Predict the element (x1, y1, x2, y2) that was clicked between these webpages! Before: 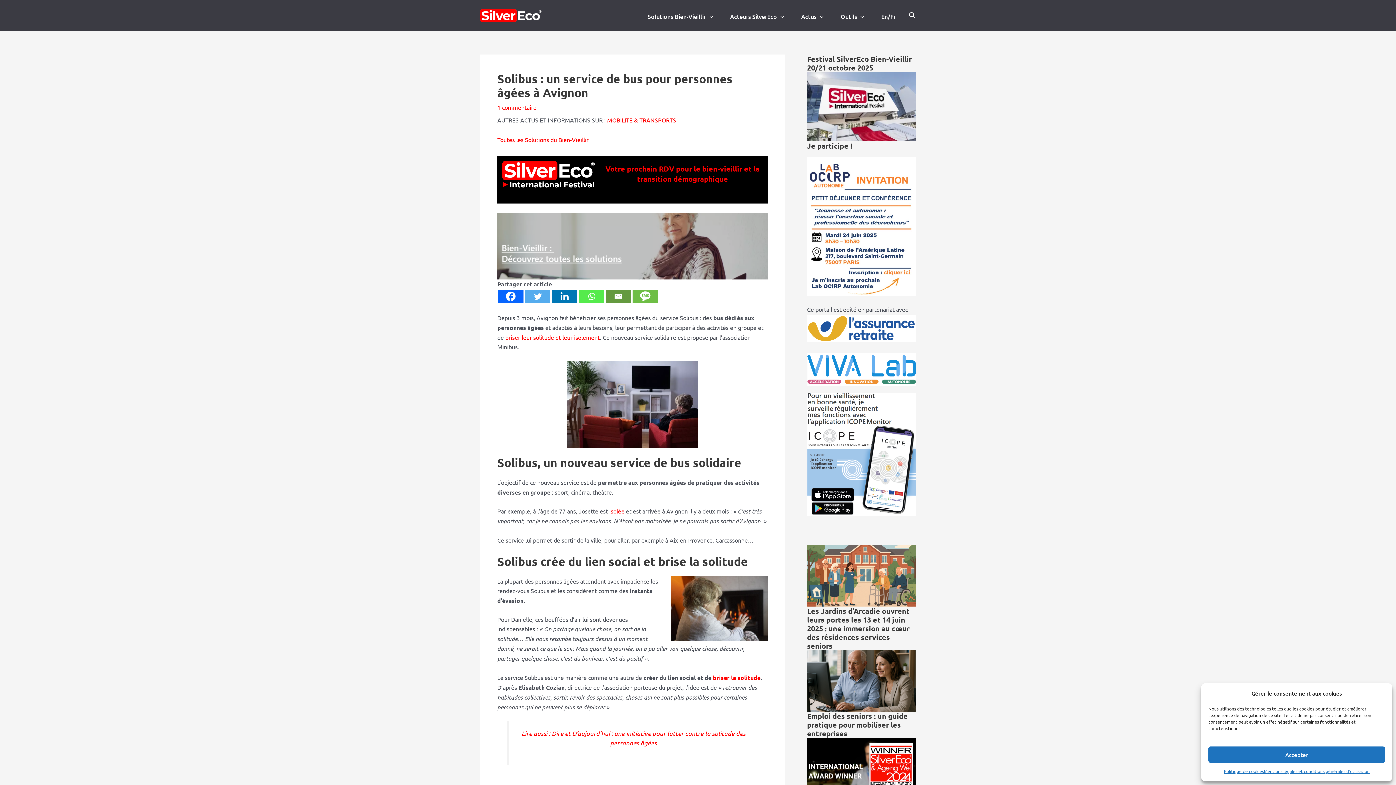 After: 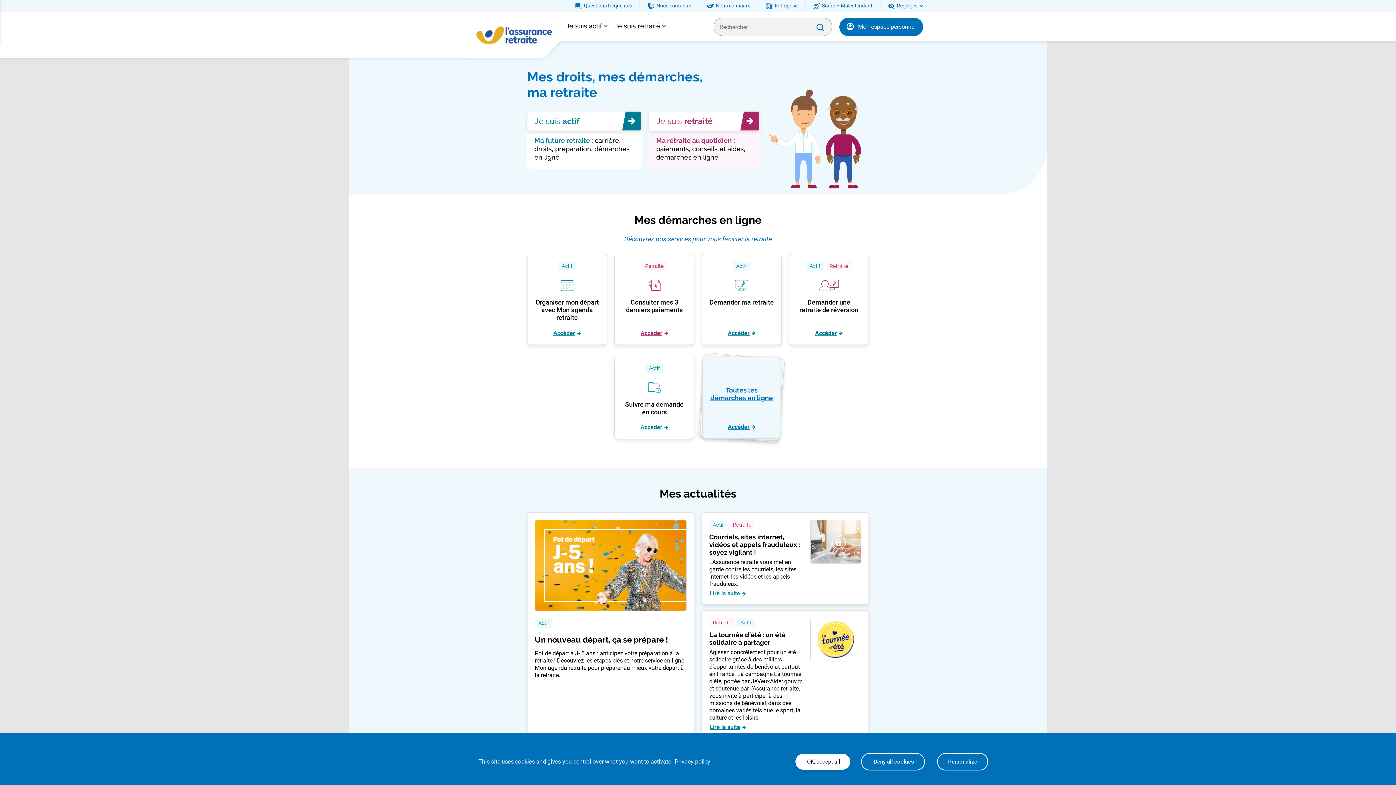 Action: bbox: (807, 315, 916, 341)